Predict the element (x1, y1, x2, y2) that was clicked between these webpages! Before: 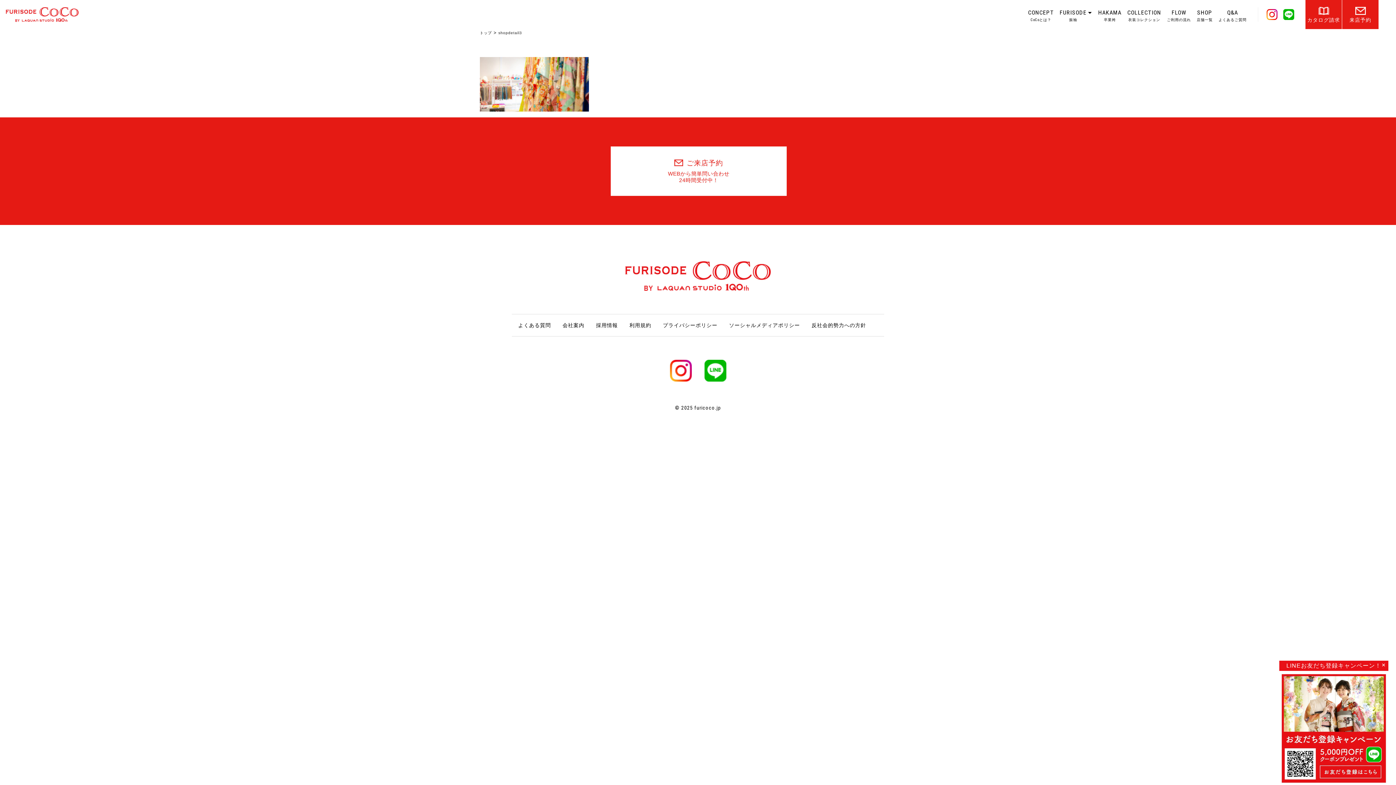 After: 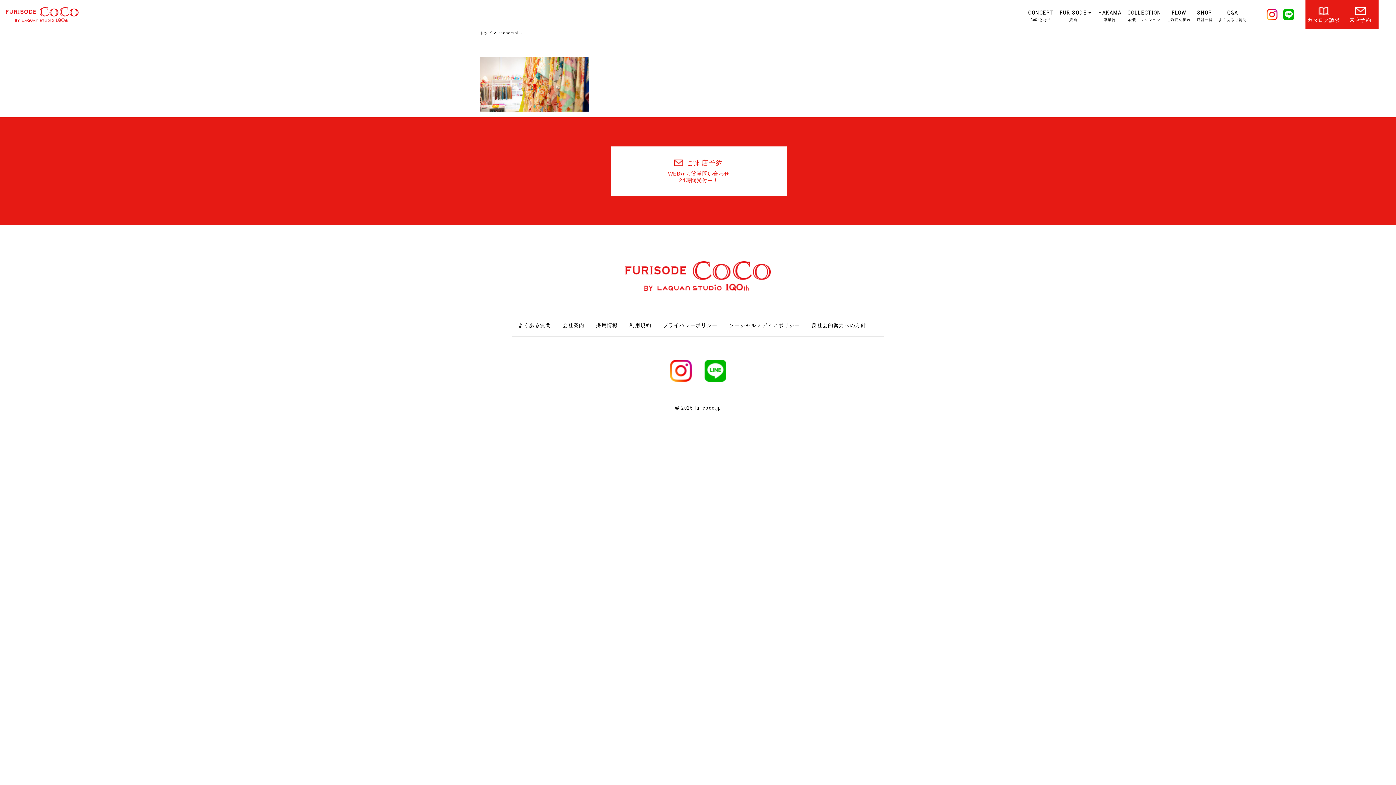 Action: bbox: (1279, 777, 1388, 783)